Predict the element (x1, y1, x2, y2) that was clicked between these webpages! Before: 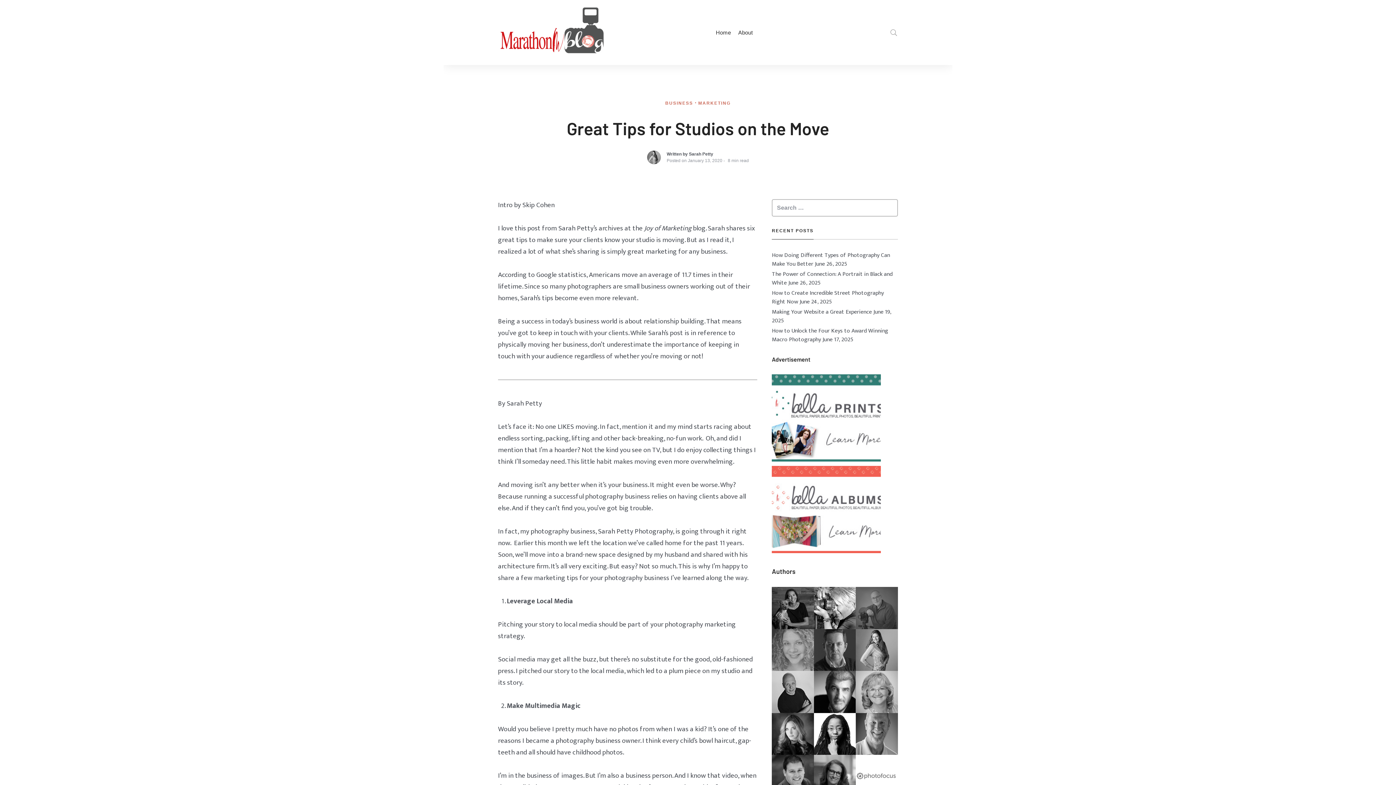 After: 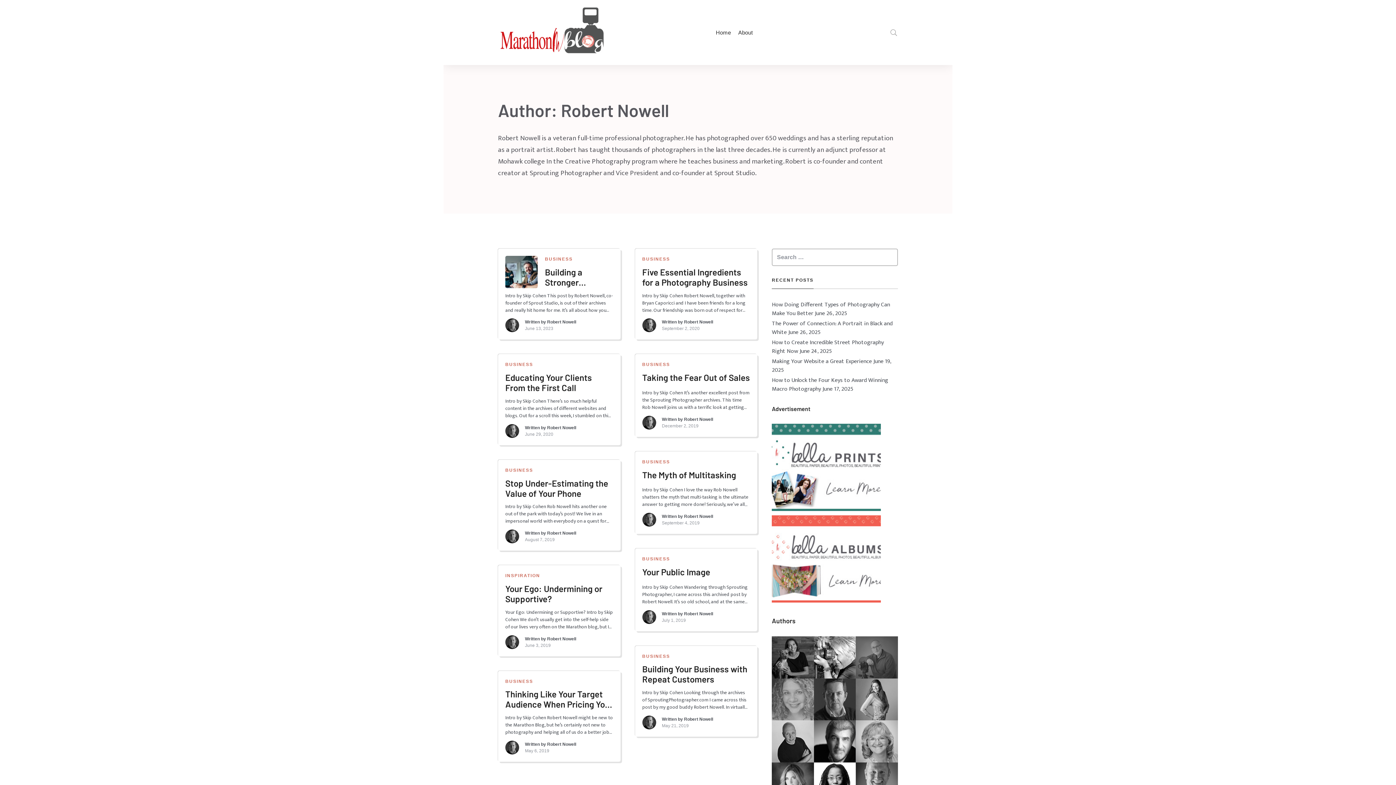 Action: bbox: (814, 629, 856, 671)